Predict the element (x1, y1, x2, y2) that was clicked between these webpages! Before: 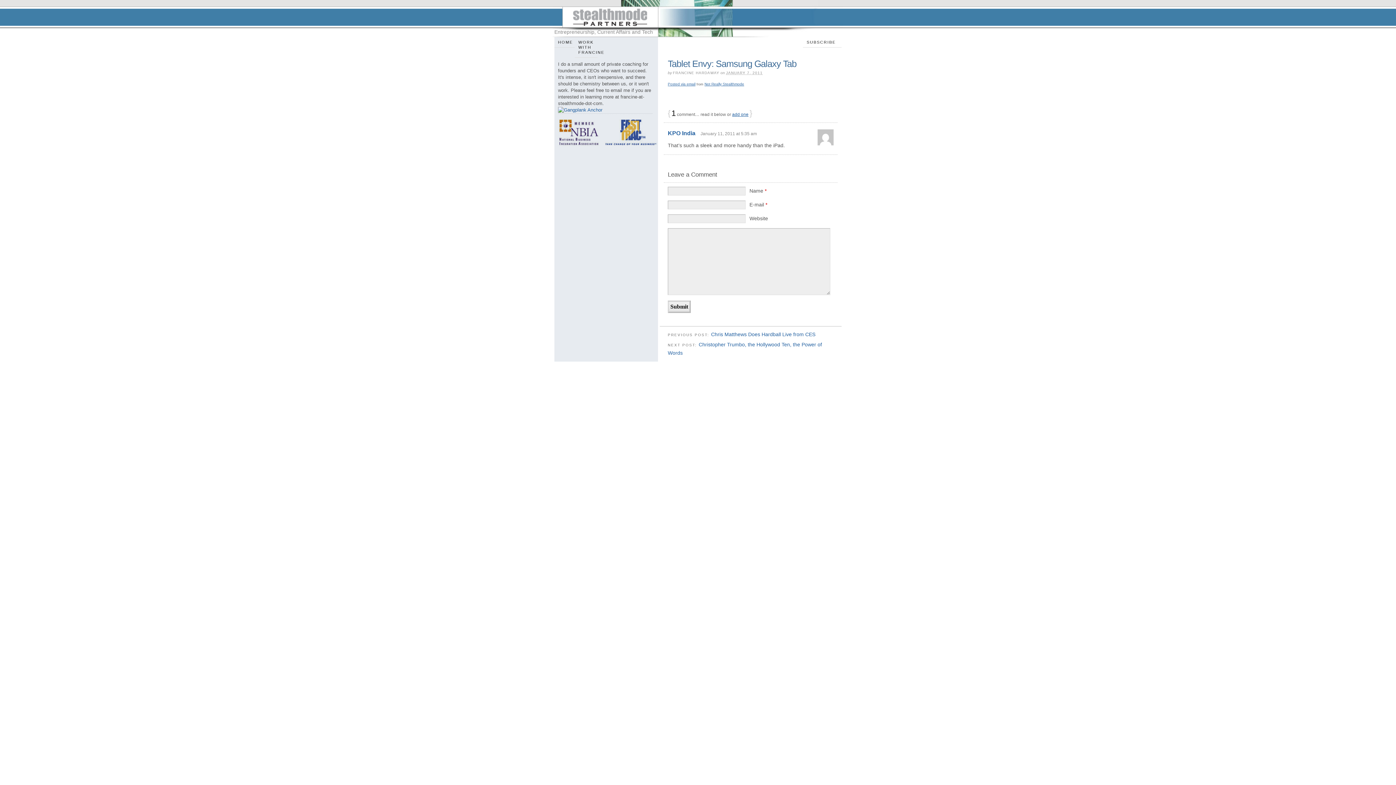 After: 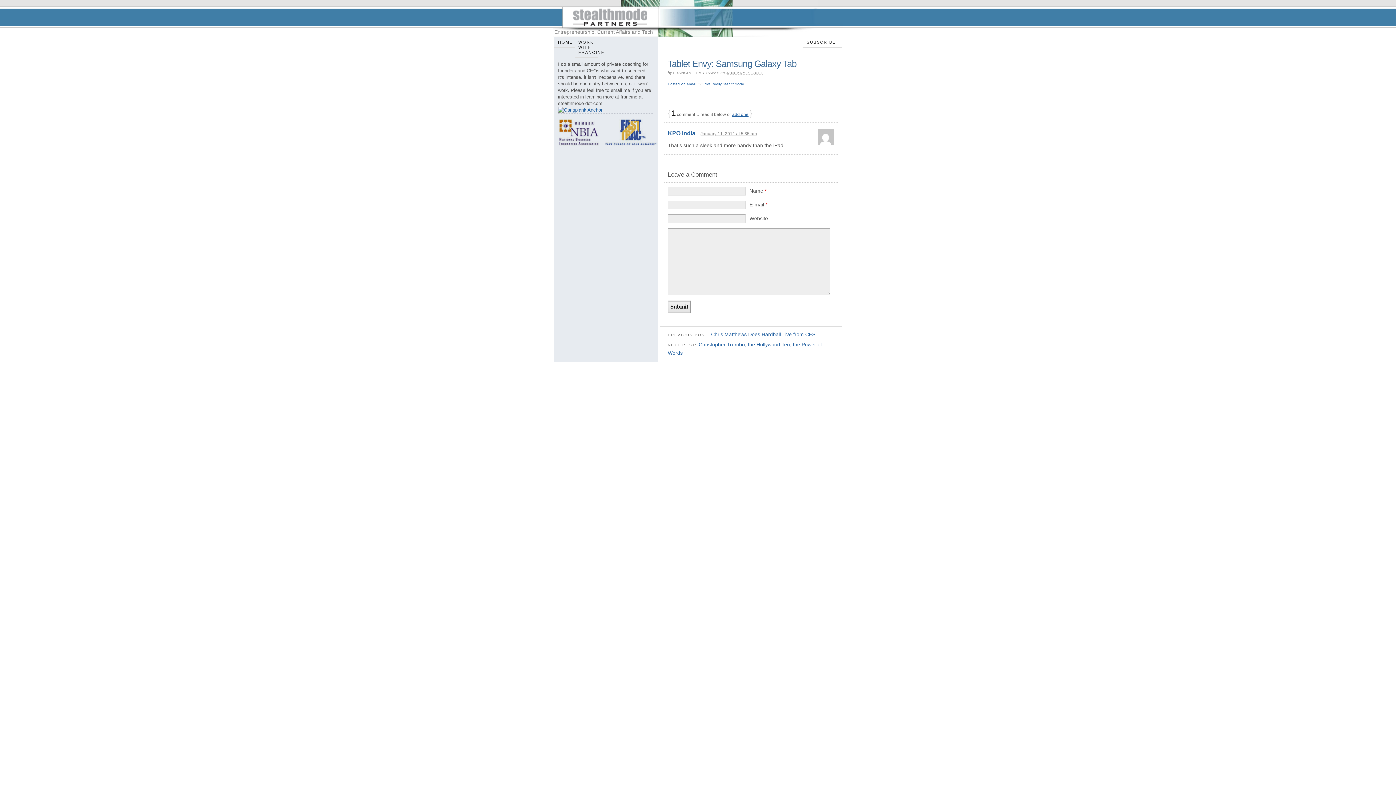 Action: label: January 11, 2011 at 5:35 am bbox: (700, 131, 757, 136)